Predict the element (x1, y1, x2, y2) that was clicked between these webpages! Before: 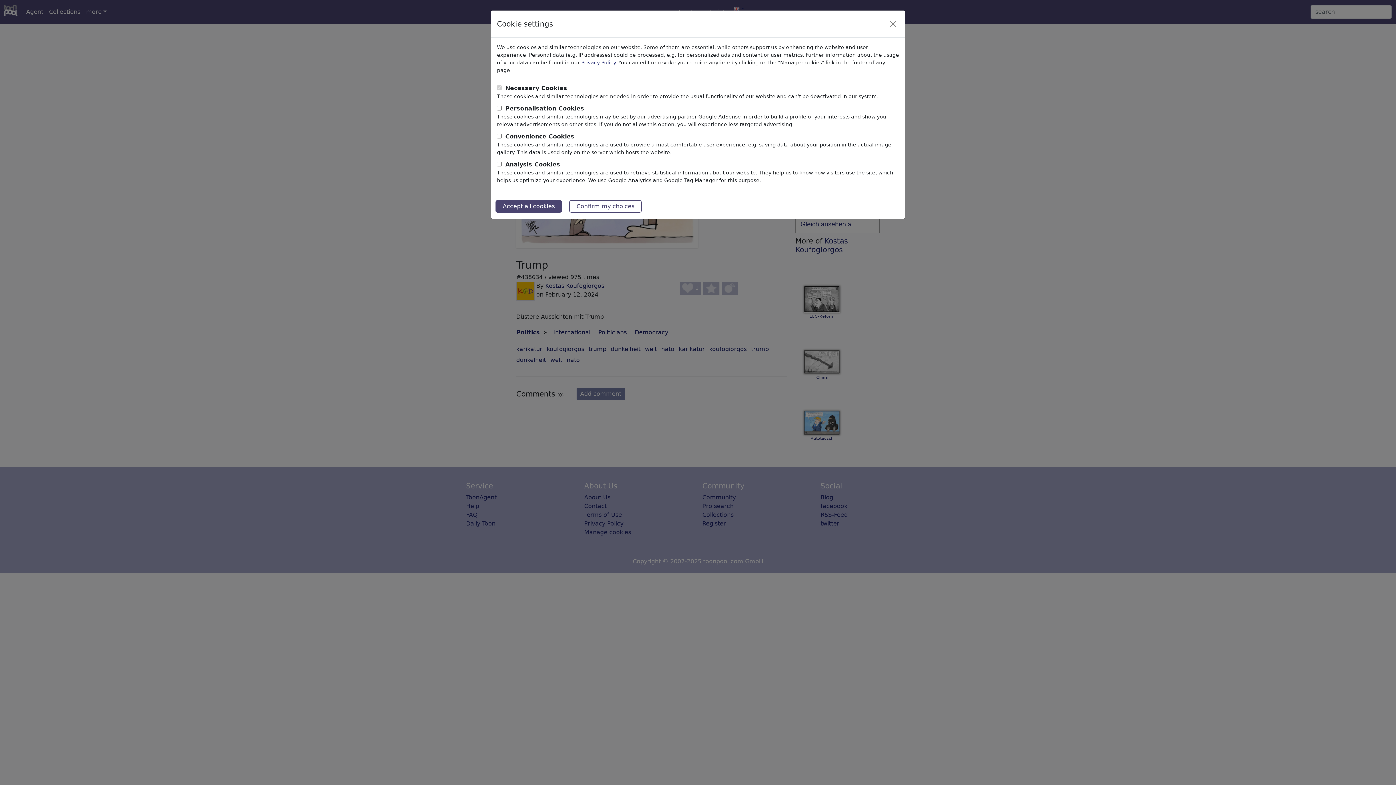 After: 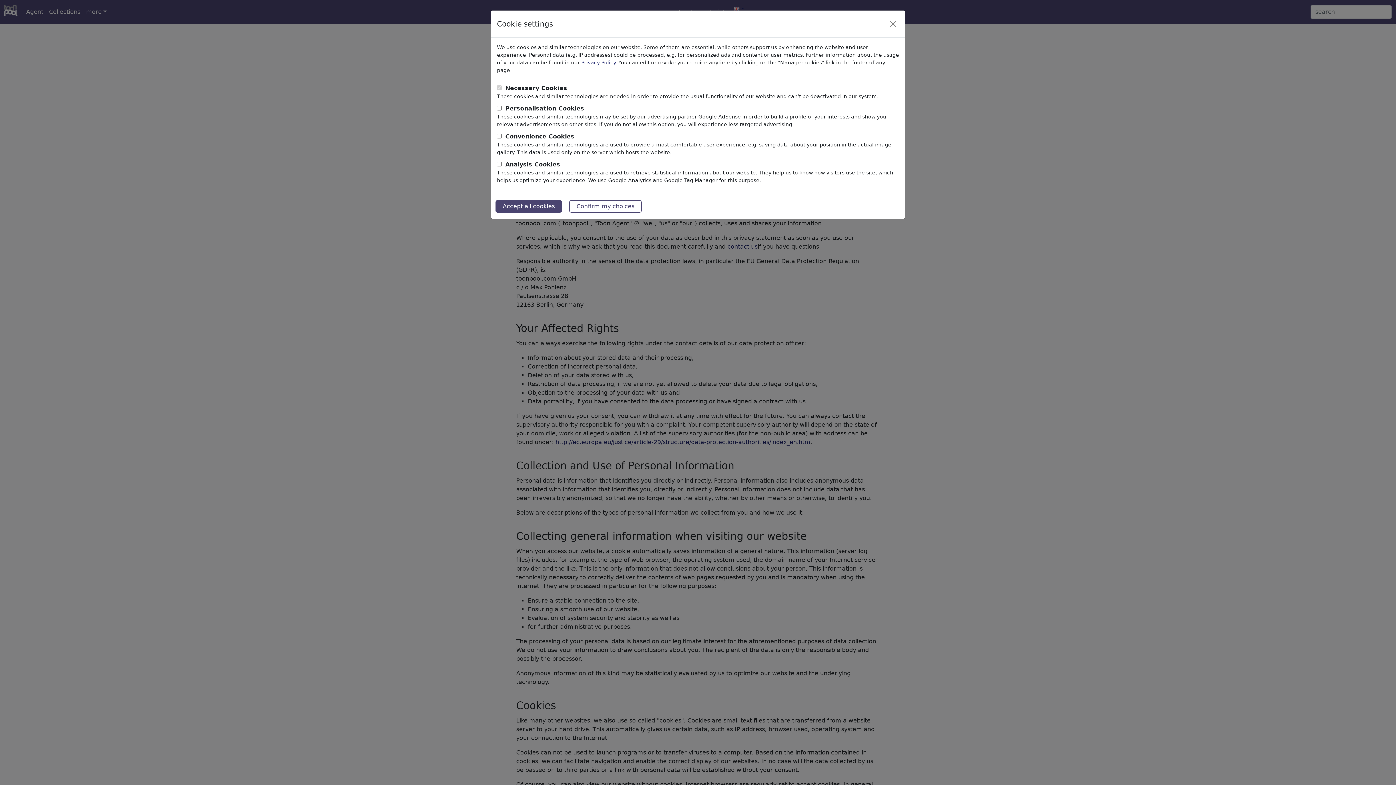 Action: label: Privacy Policy bbox: (581, 59, 615, 65)